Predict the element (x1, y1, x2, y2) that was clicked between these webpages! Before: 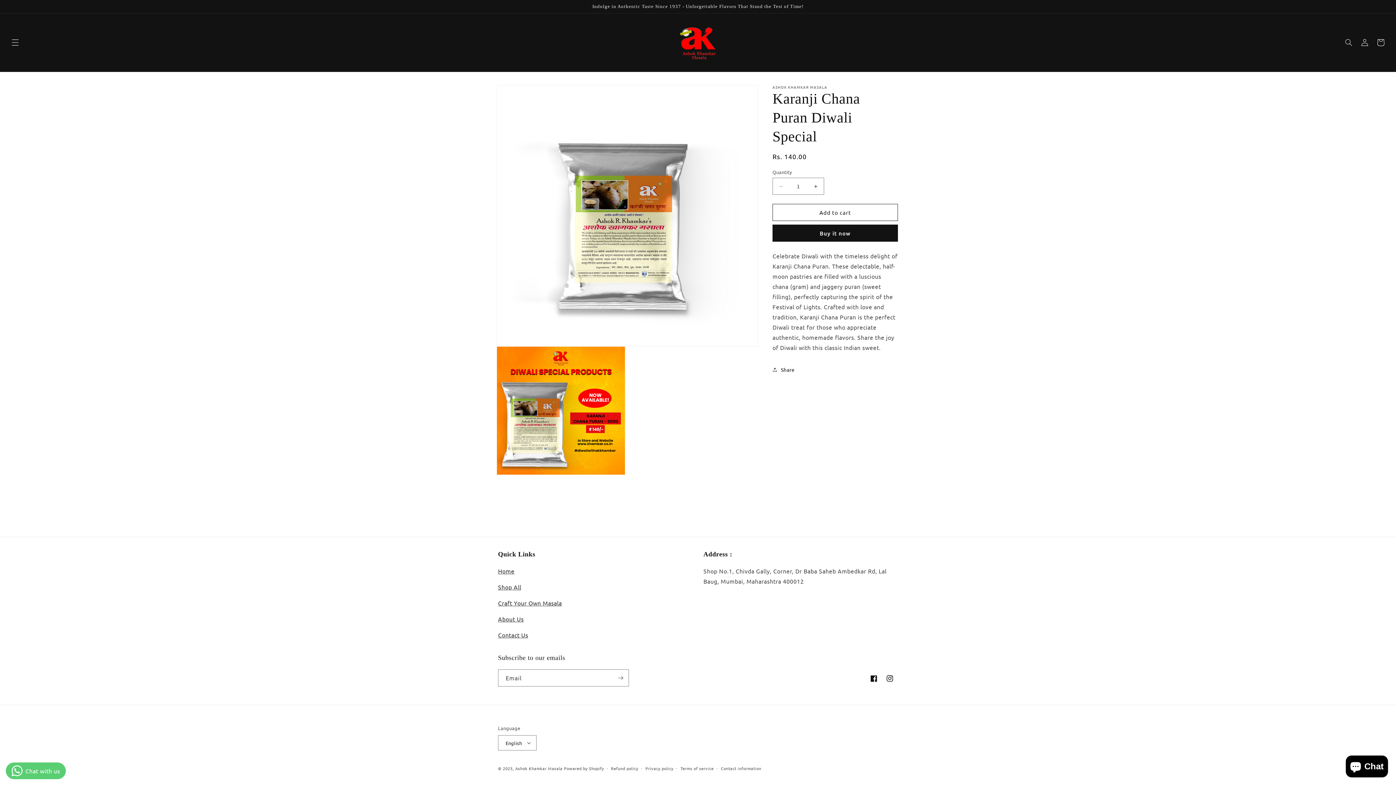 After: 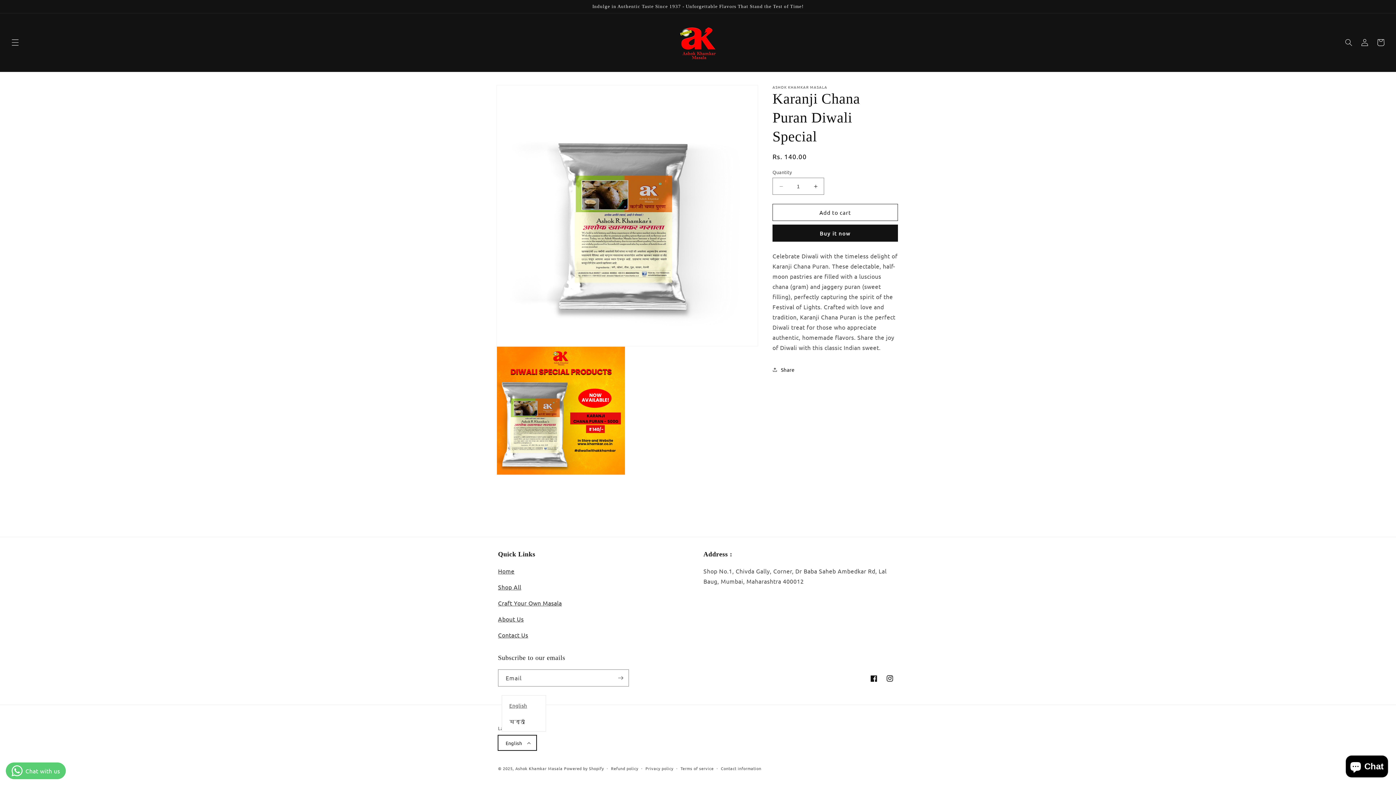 Action: label: English bbox: (498, 735, 536, 750)